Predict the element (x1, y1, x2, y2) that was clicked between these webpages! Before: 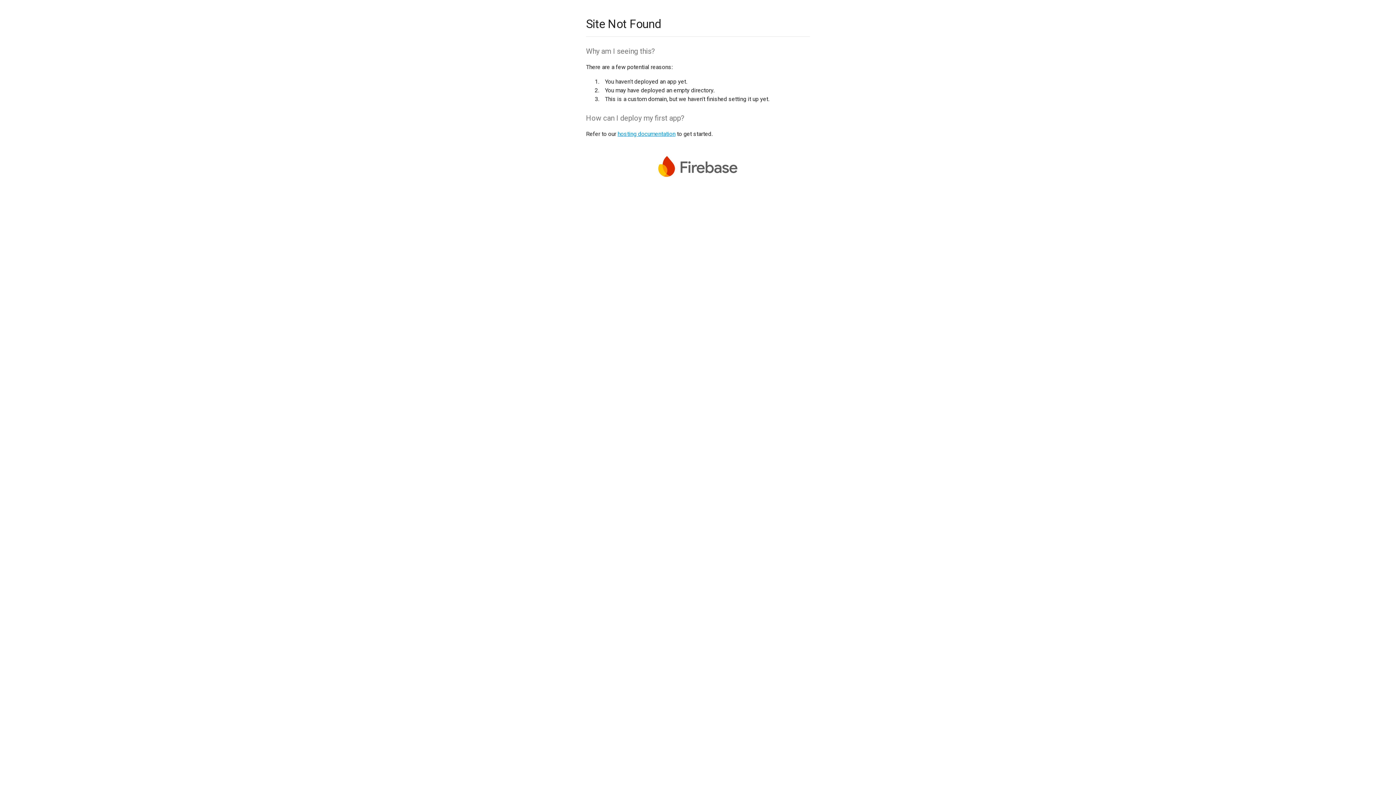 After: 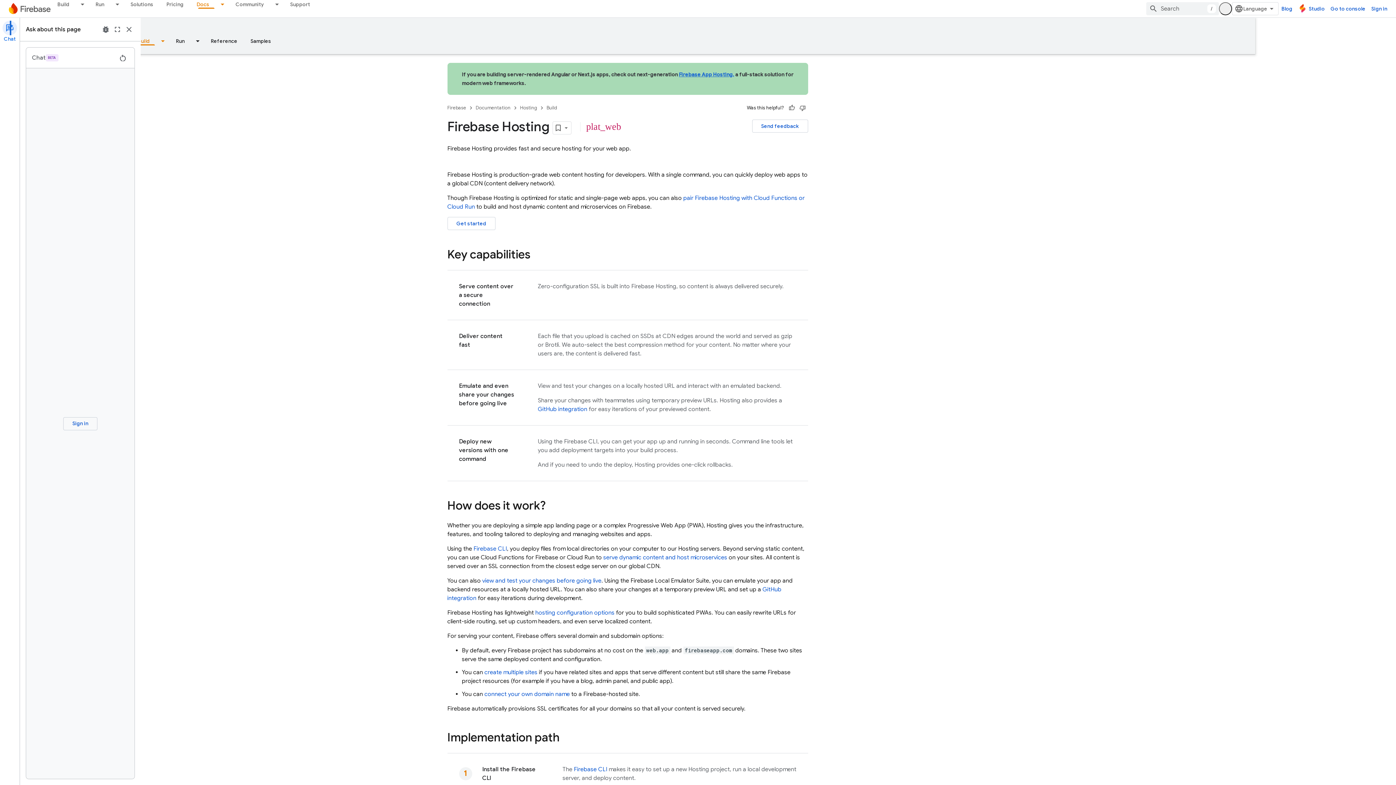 Action: label: hosting documentation bbox: (617, 130, 675, 137)